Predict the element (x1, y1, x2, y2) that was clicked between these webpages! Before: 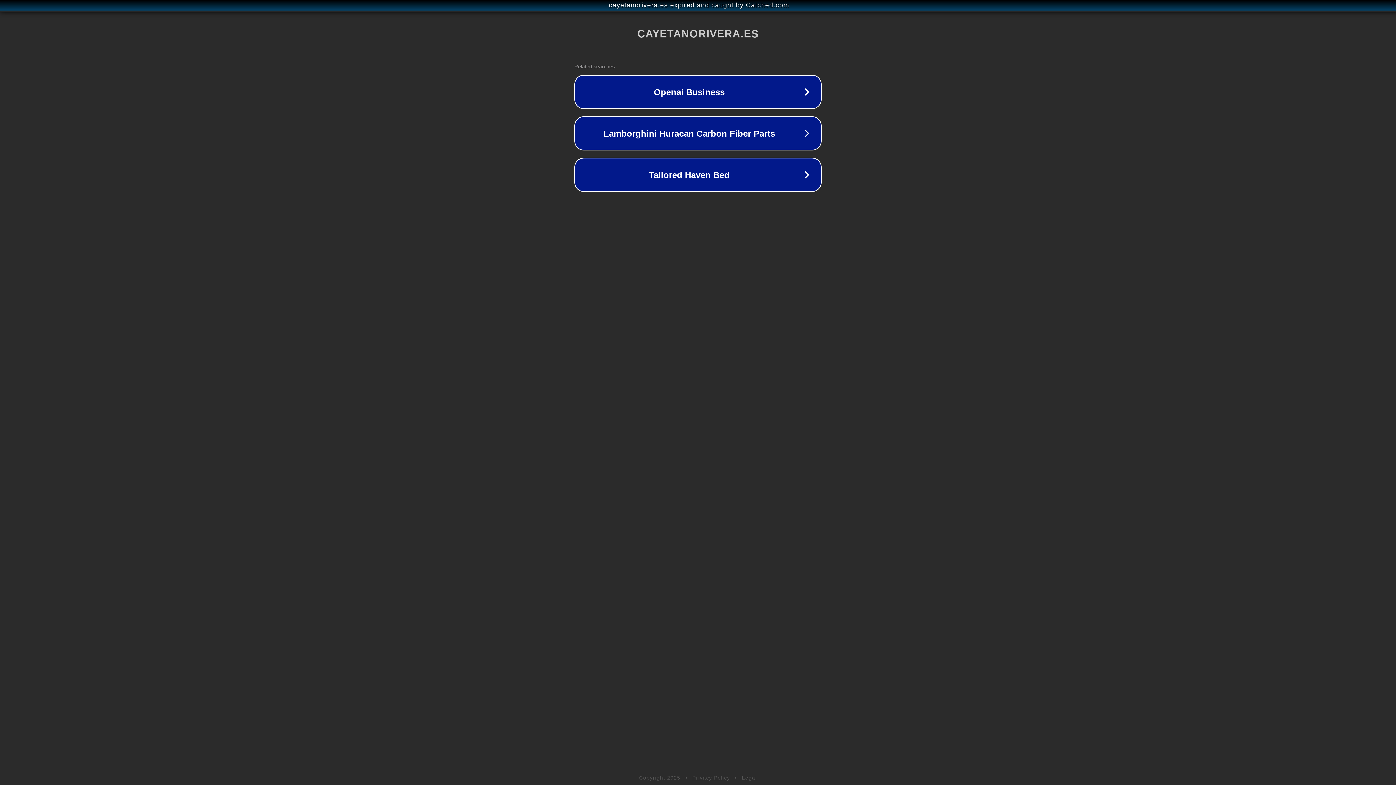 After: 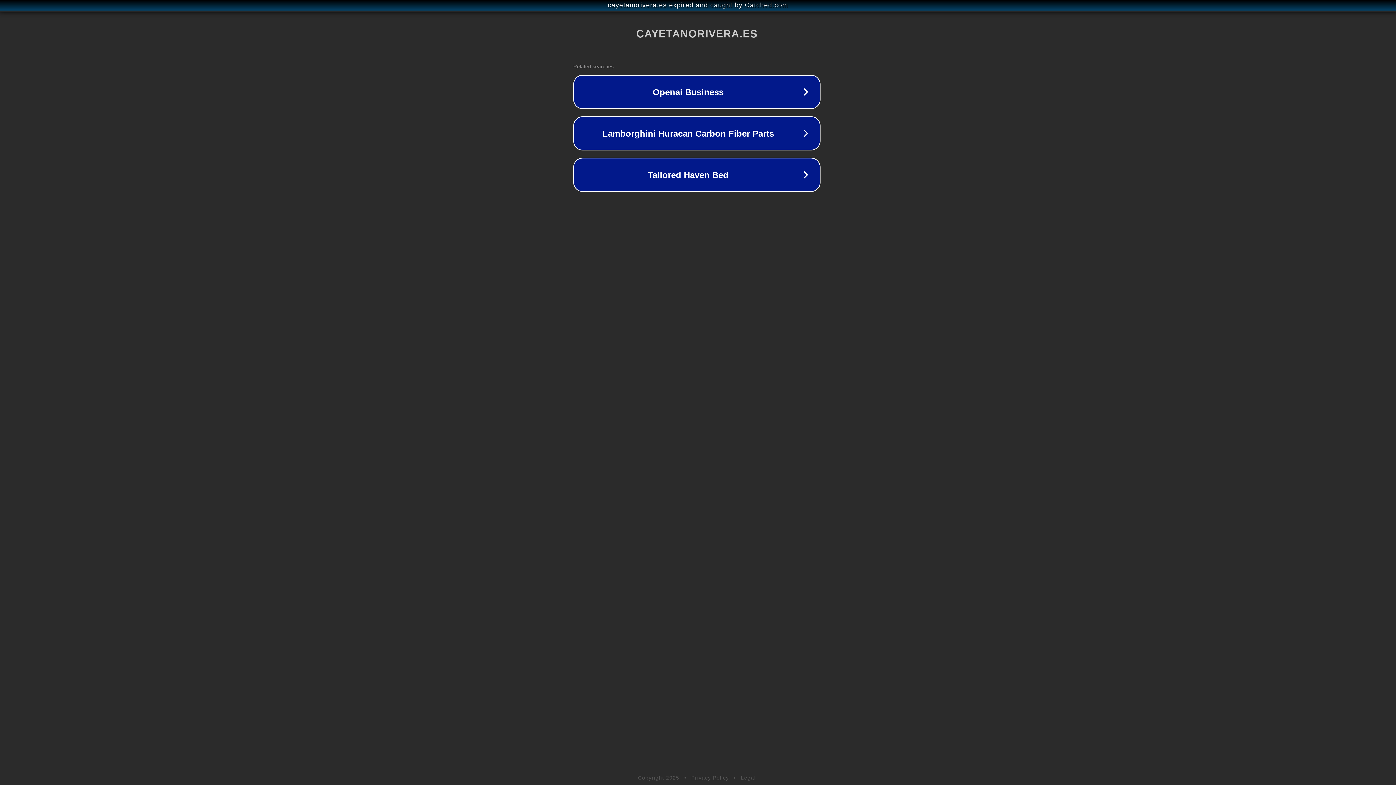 Action: bbox: (1, 1, 1397, 9) label: cayetanorivera.es expired and caught by Catched.com